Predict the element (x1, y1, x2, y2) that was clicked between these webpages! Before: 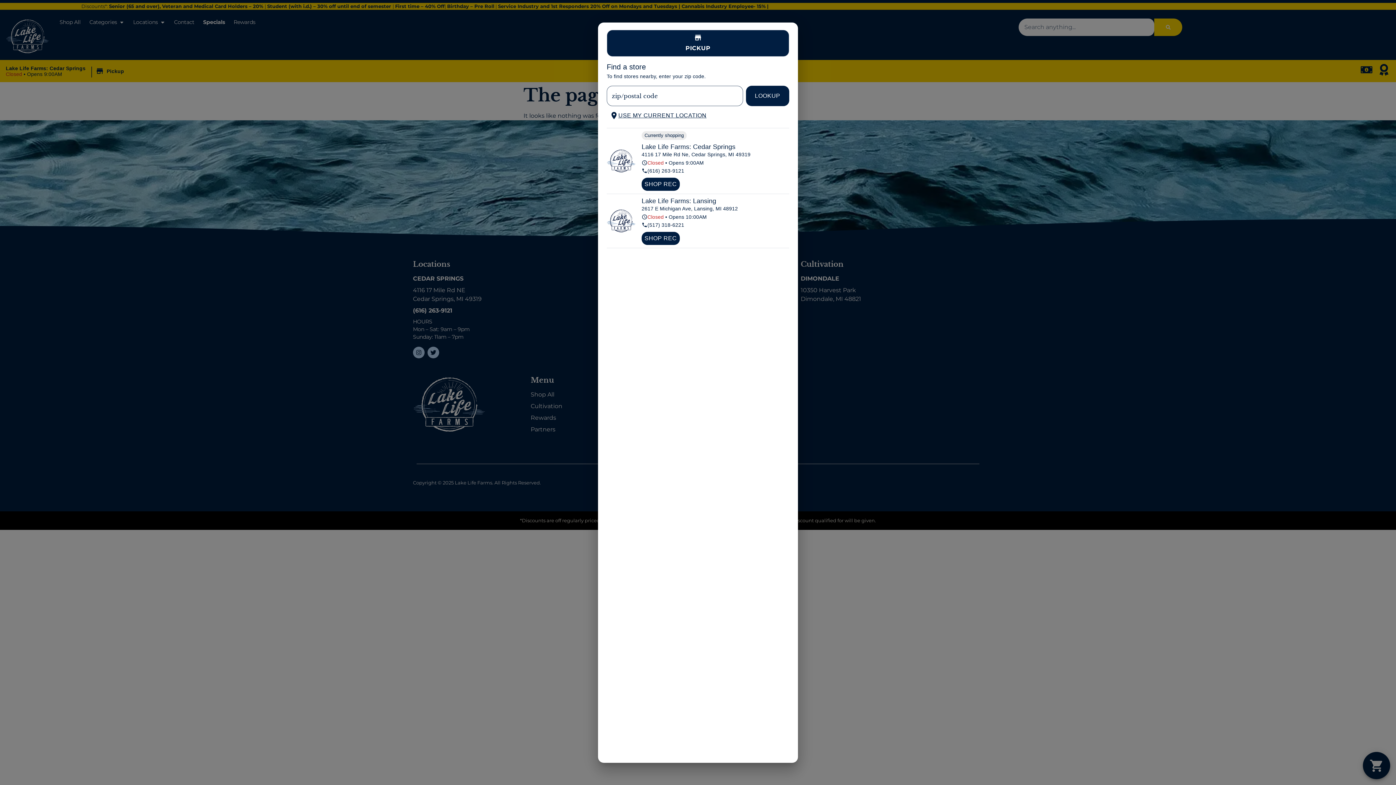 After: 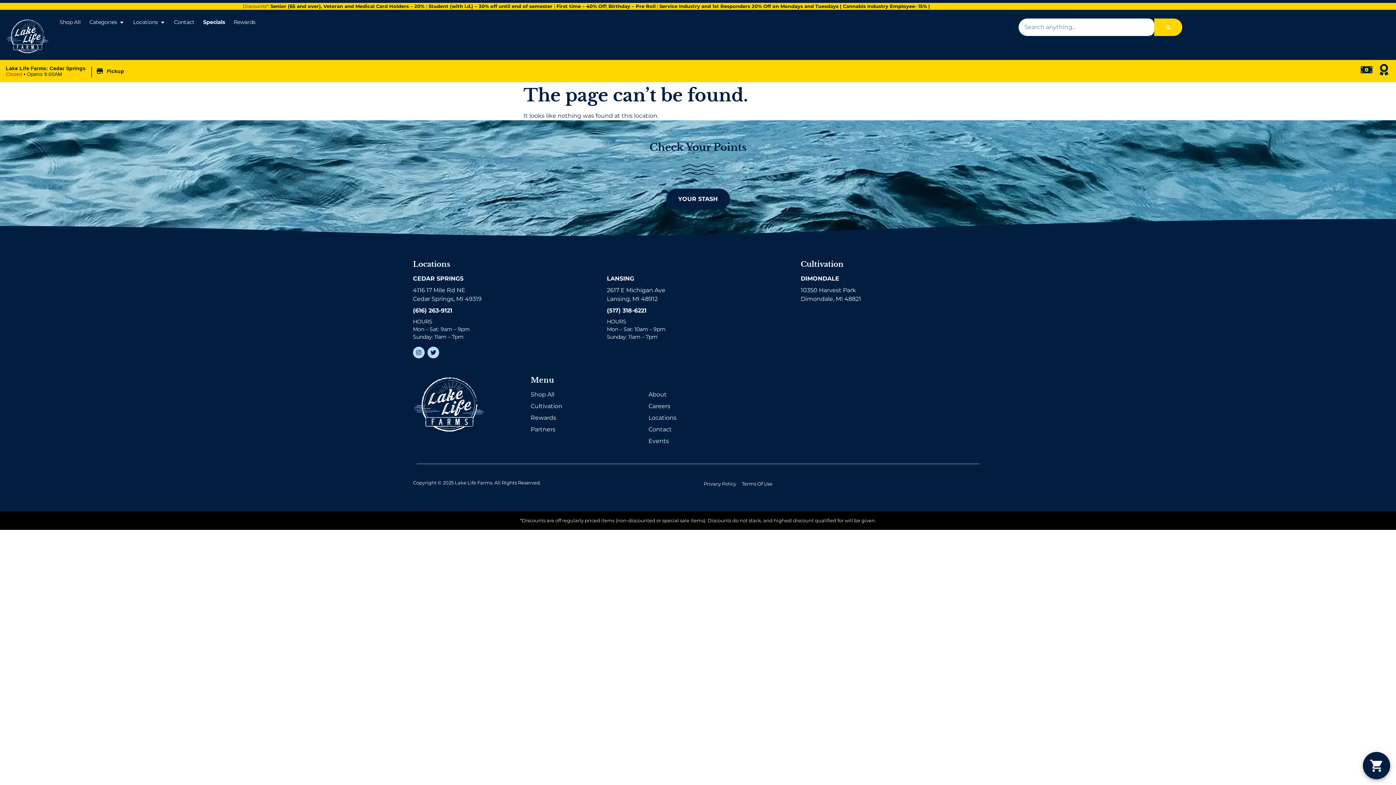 Action: label: Shop recreational at Lake Life Farms Dispensary Cedar Springs bbox: (641, 177, 679, 190)